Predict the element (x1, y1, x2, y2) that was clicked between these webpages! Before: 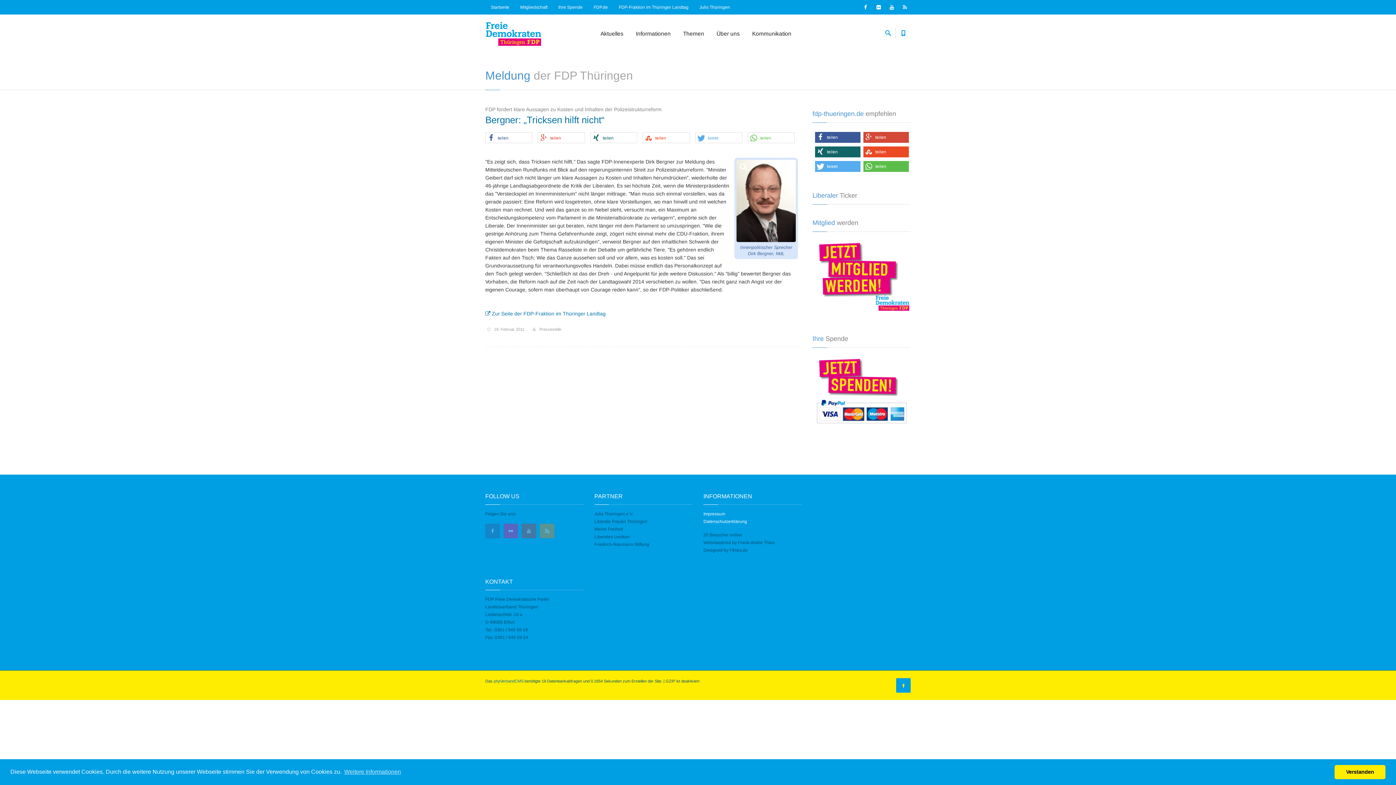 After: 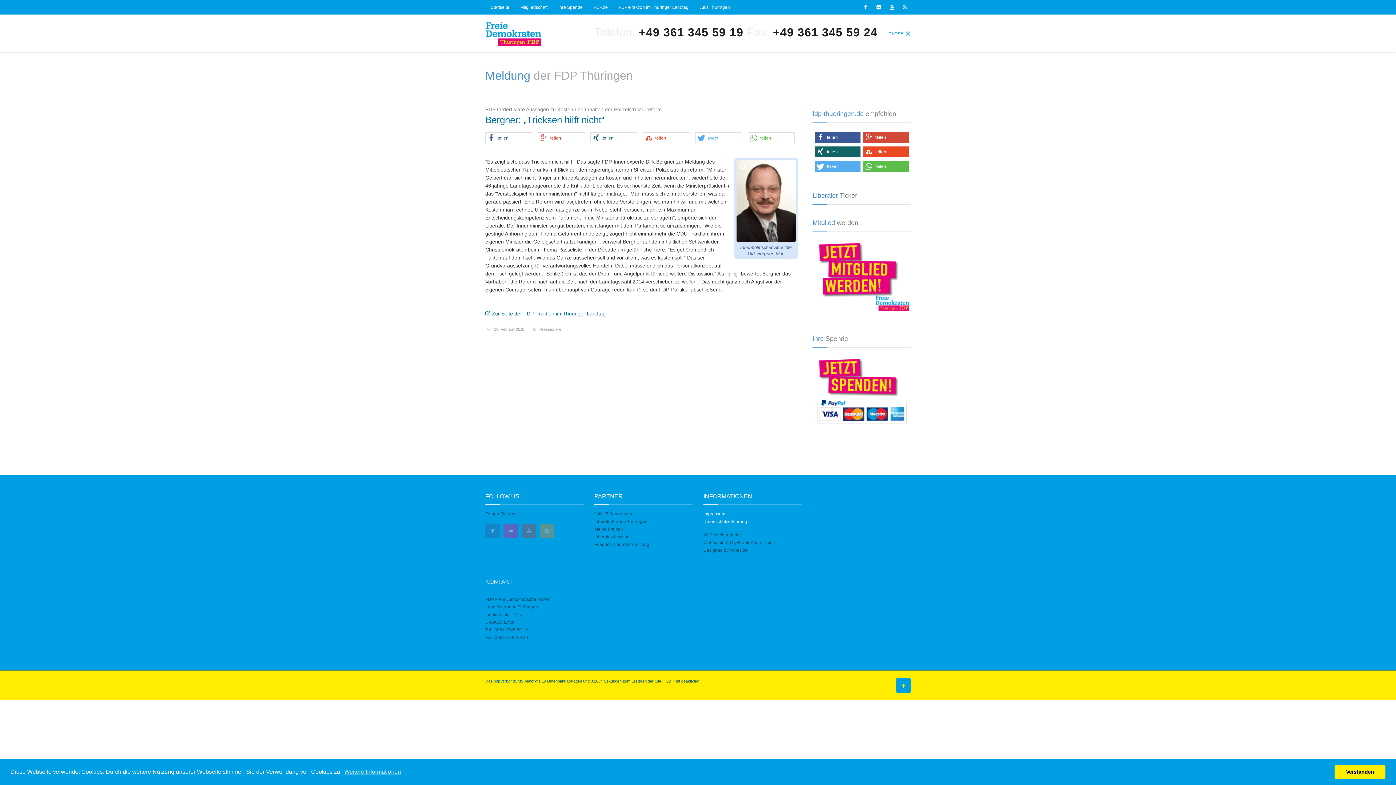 Action: bbox: (896, 27, 910, 36)